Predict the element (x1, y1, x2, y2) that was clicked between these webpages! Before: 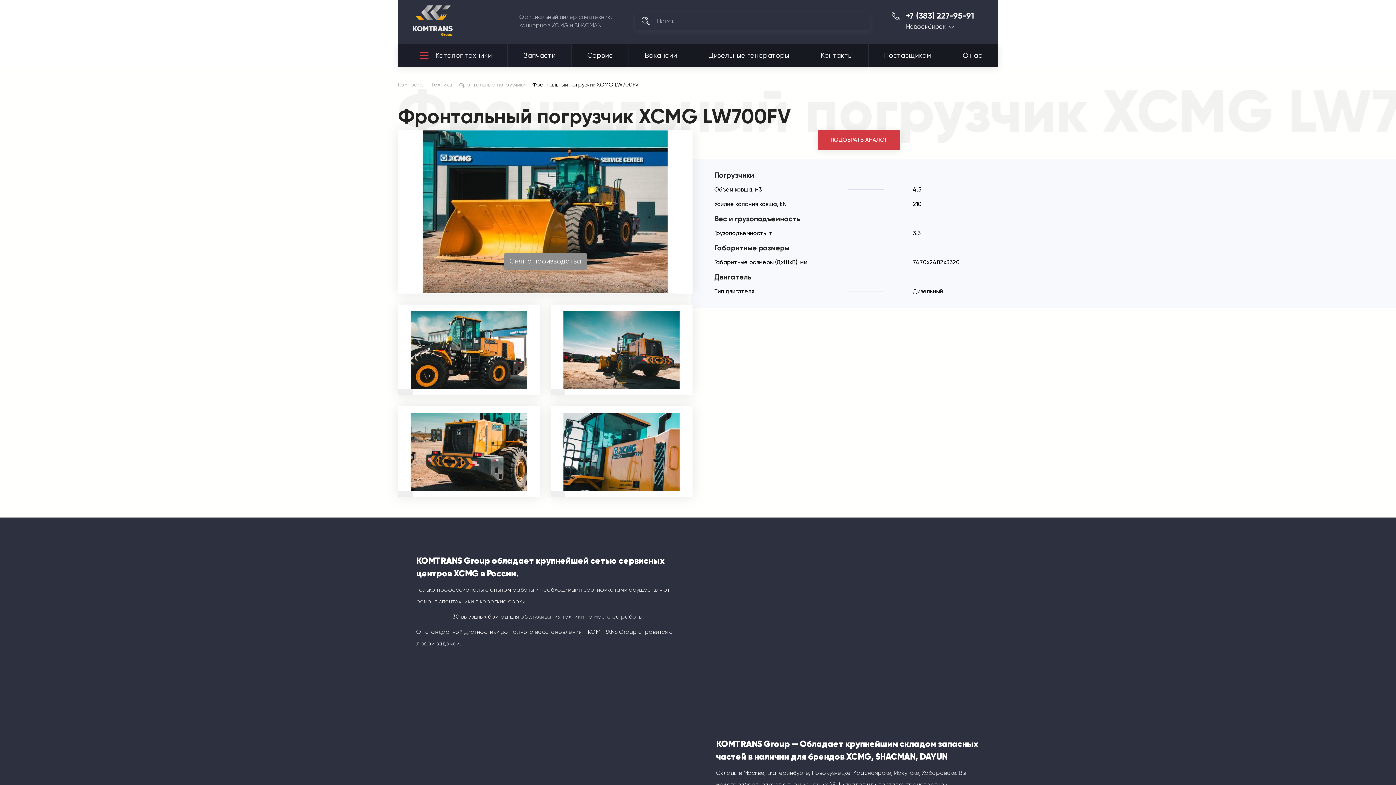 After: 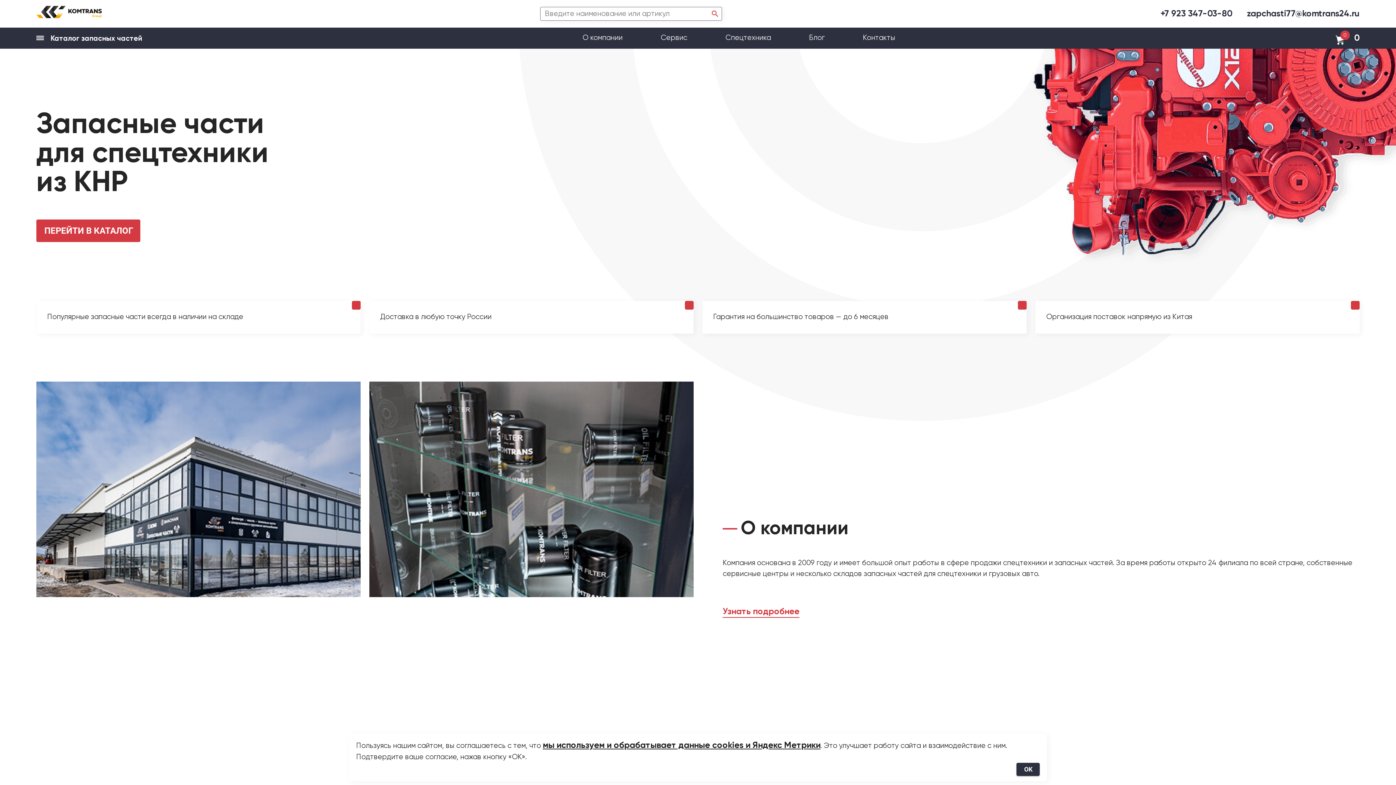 Action: label: Запчасти bbox: (508, 44, 571, 66)